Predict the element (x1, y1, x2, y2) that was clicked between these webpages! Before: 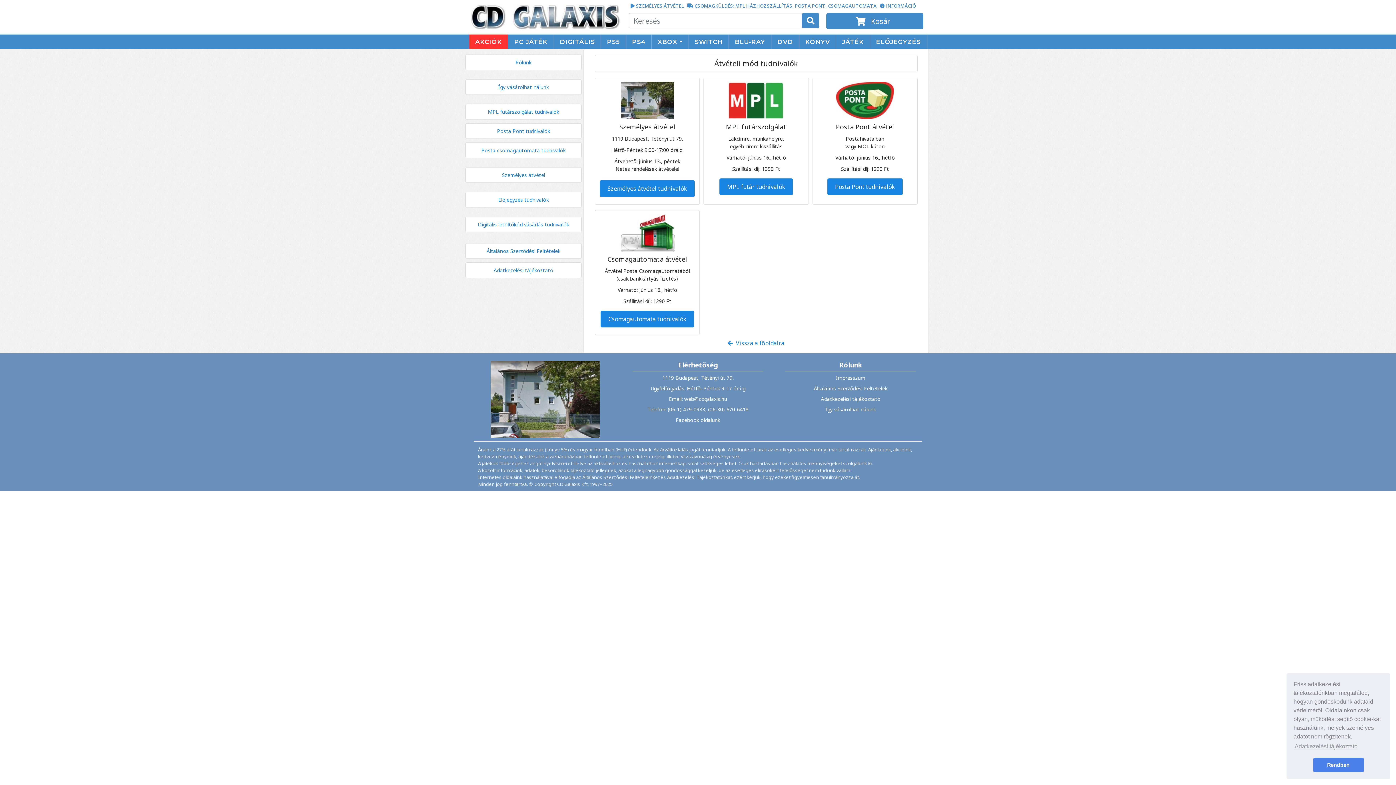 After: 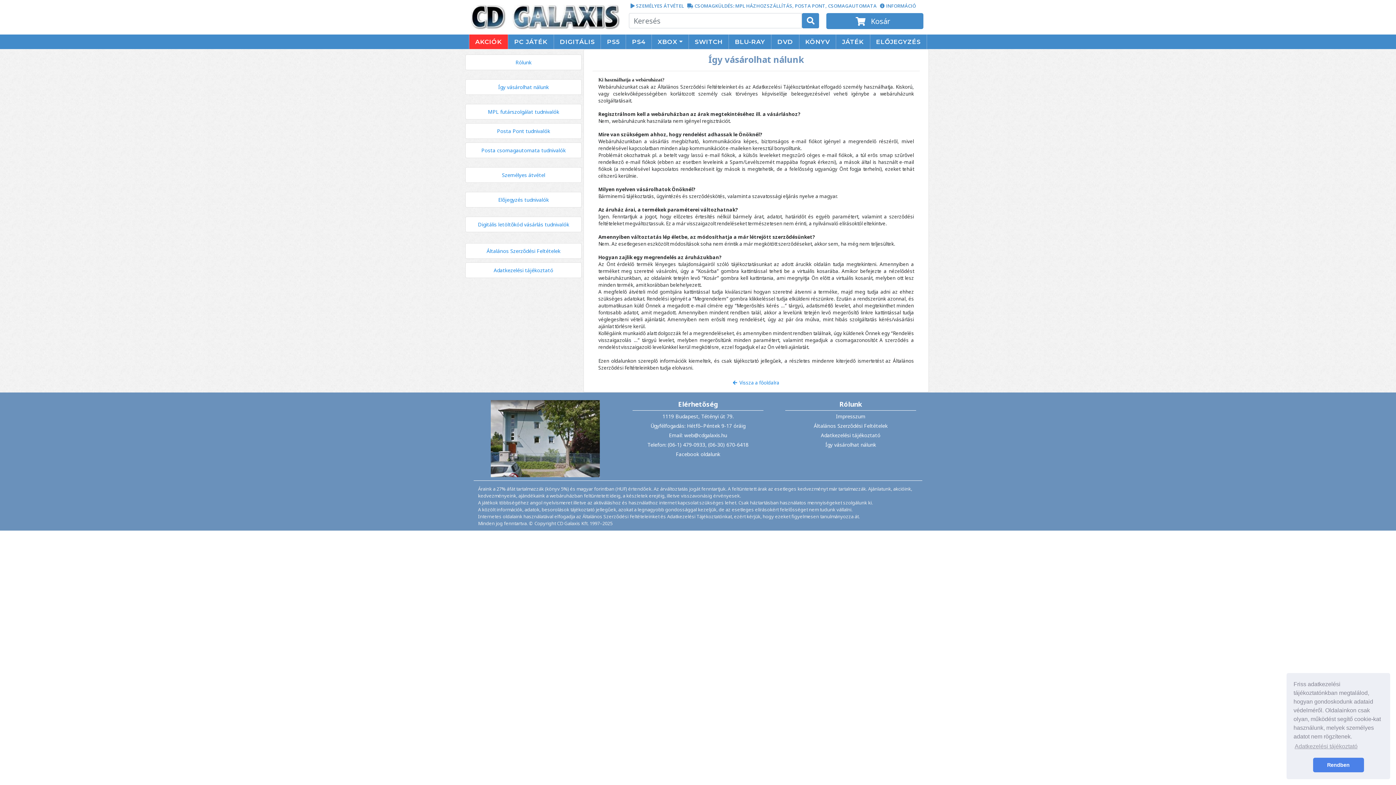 Action: label: Így vásárolhat nálunk bbox: (498, 83, 548, 90)